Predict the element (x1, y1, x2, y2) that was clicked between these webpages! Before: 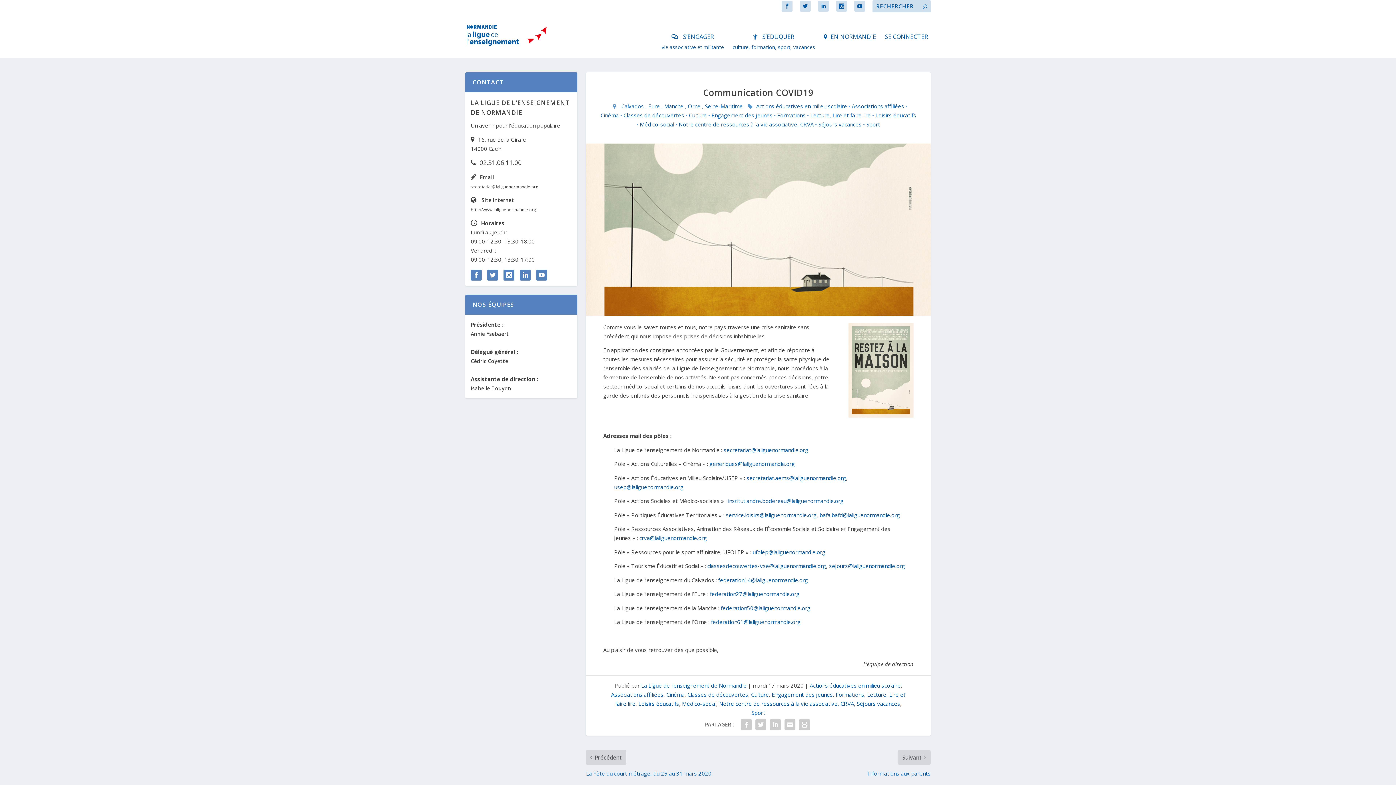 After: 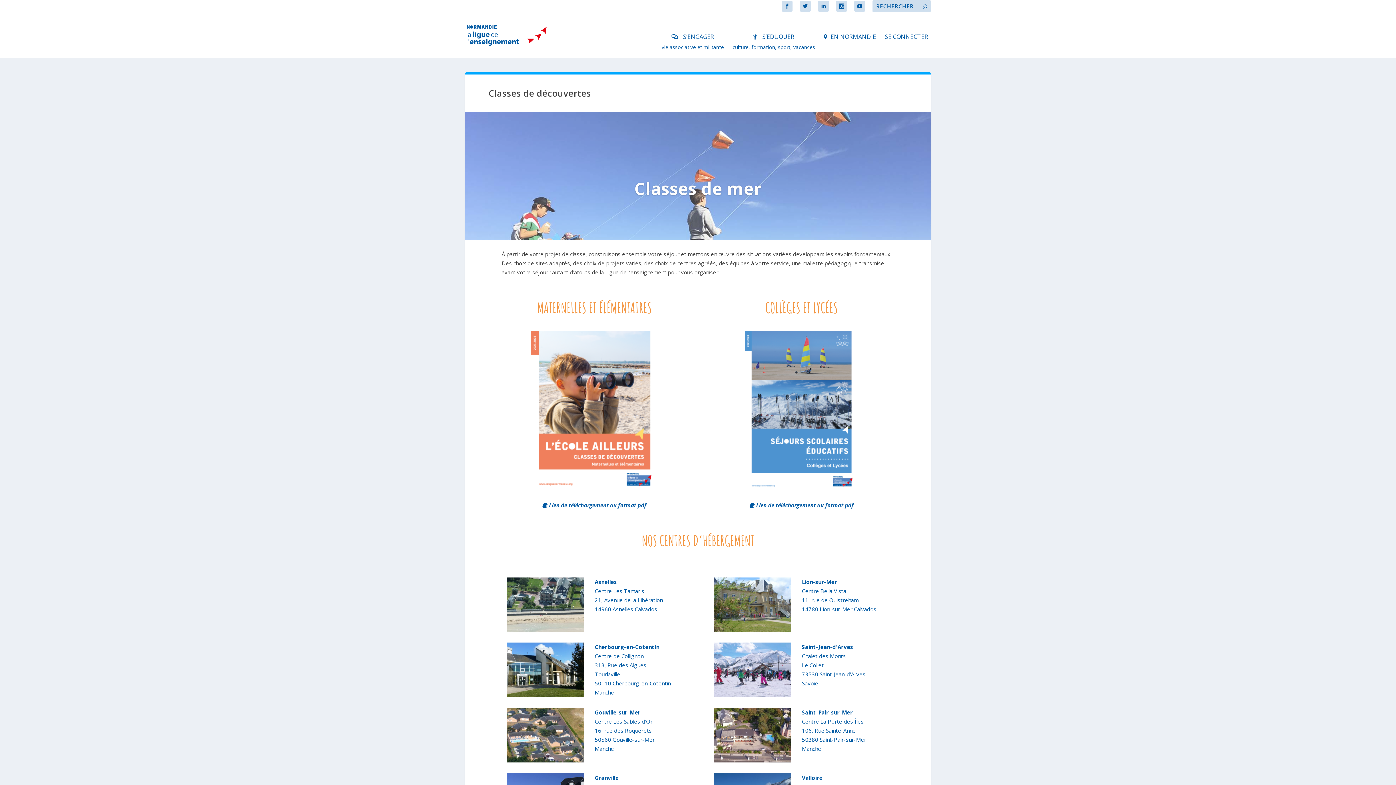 Action: bbox: (623, 111, 684, 118) label: Classes de découvertes